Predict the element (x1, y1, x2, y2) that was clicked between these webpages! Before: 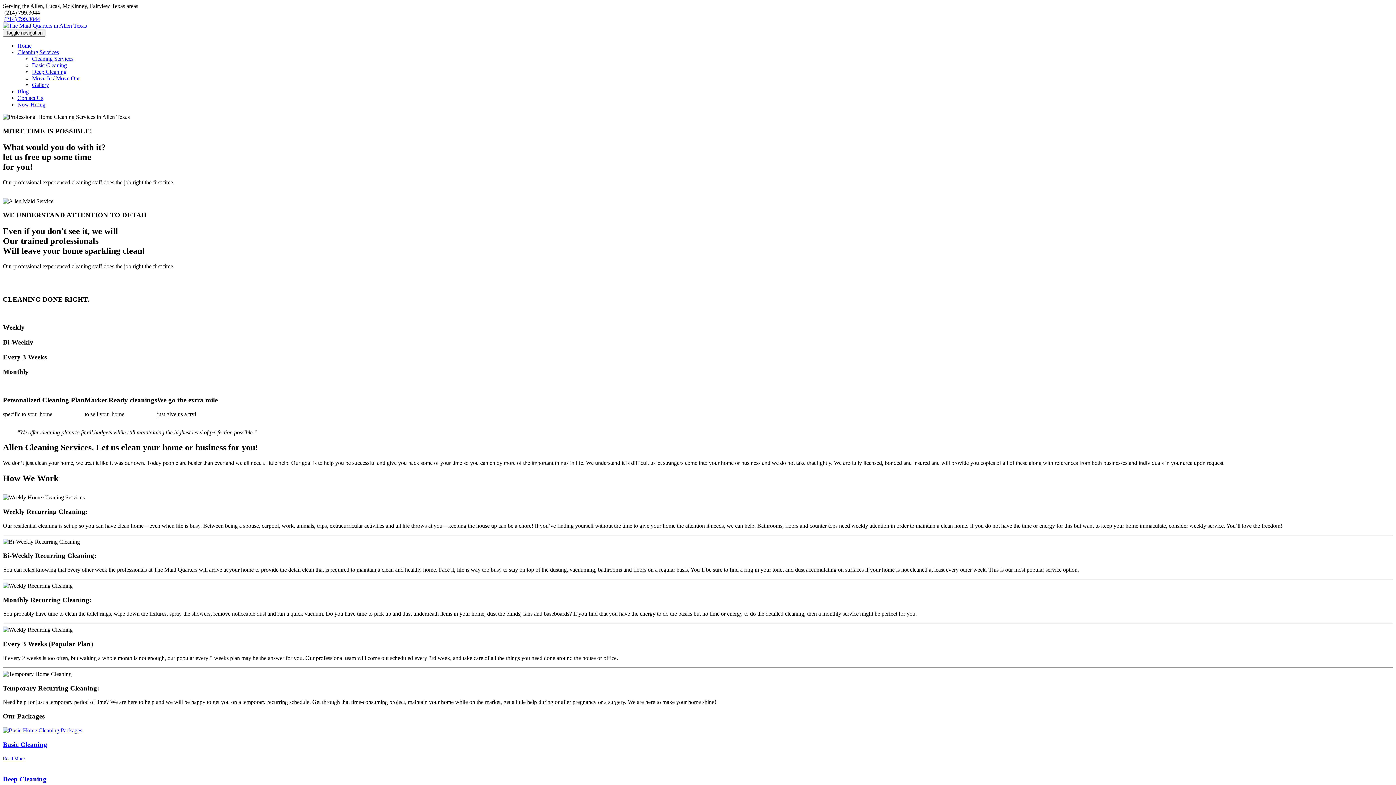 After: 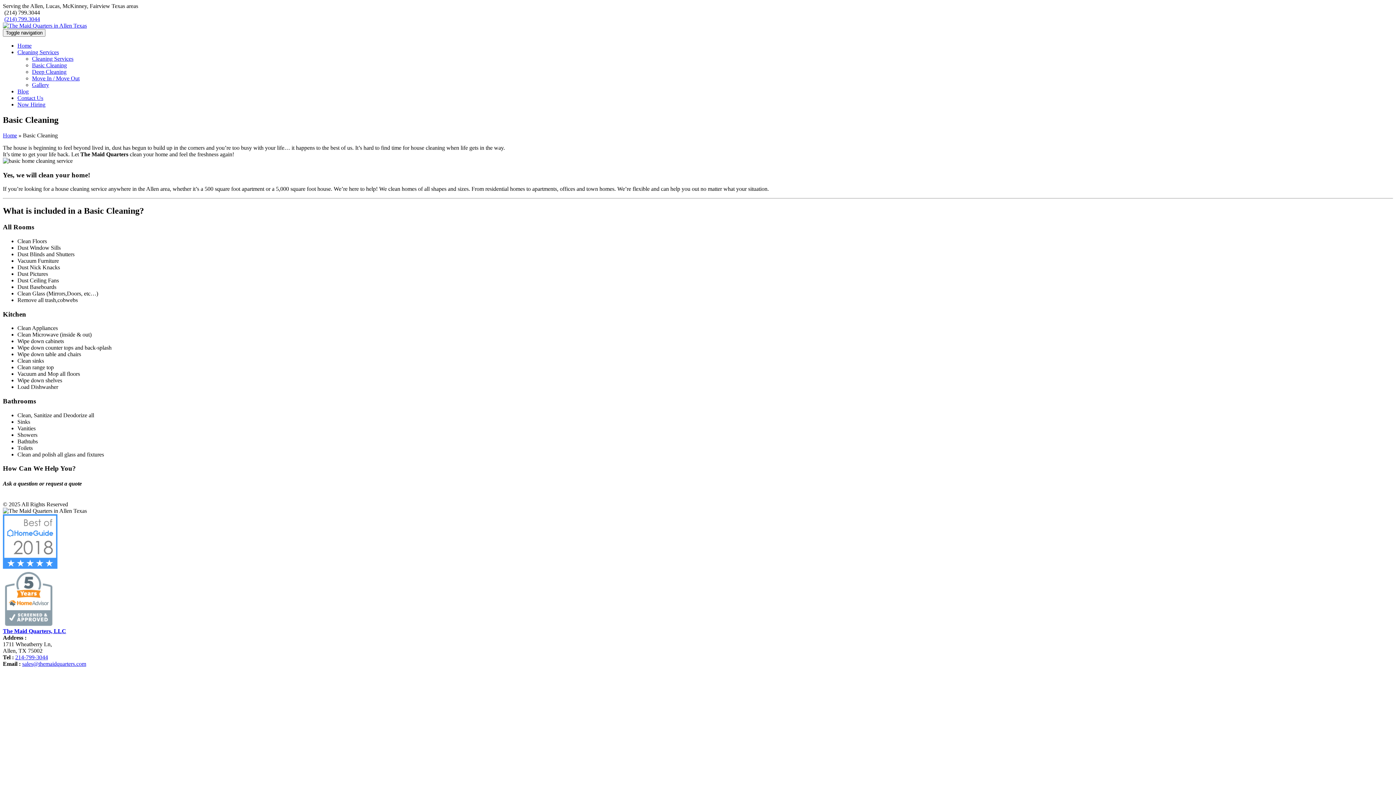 Action: bbox: (2, 727, 1393, 762) label: Basic Cleaning
Read More